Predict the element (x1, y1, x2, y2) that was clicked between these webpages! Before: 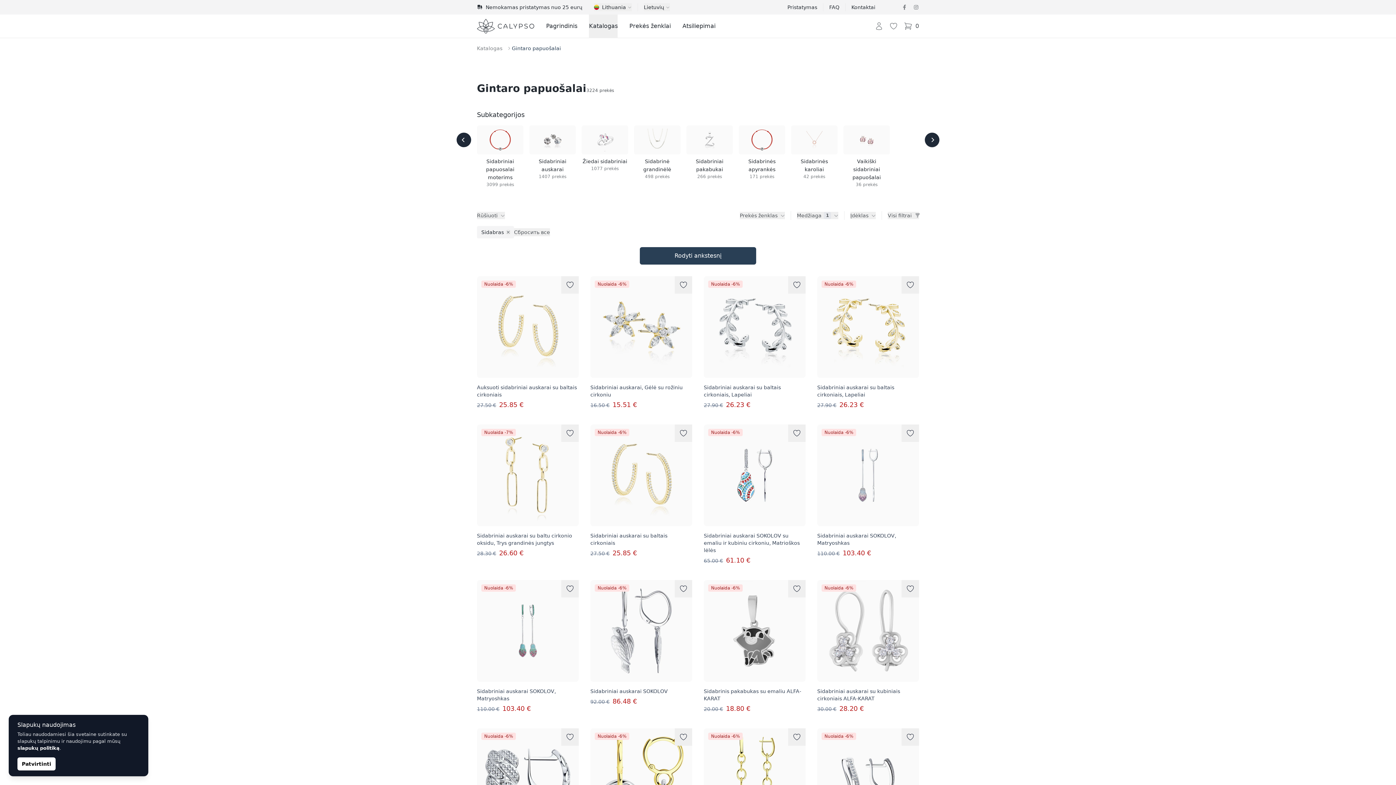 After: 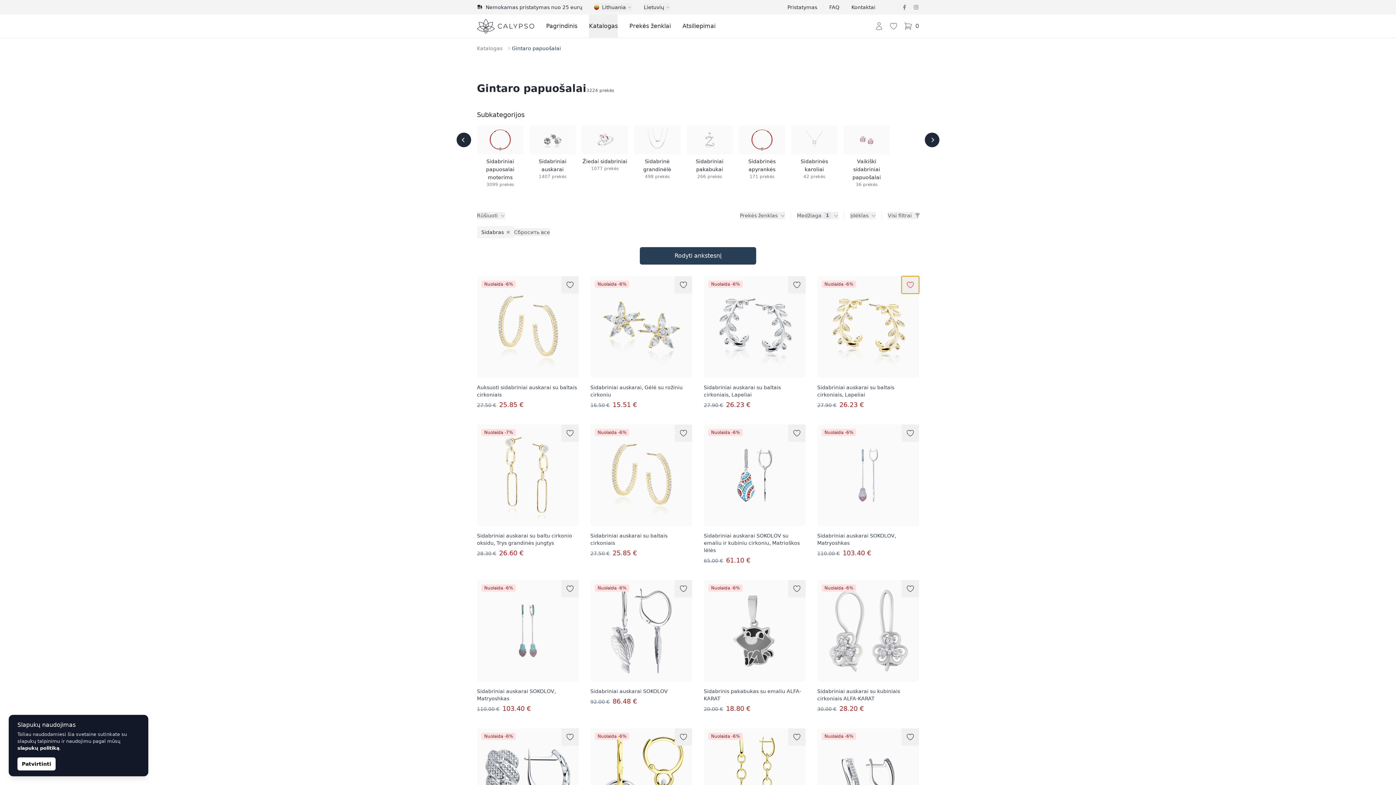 Action: bbox: (901, 276, 919, 293) label: Pridėti į norų sąrašą